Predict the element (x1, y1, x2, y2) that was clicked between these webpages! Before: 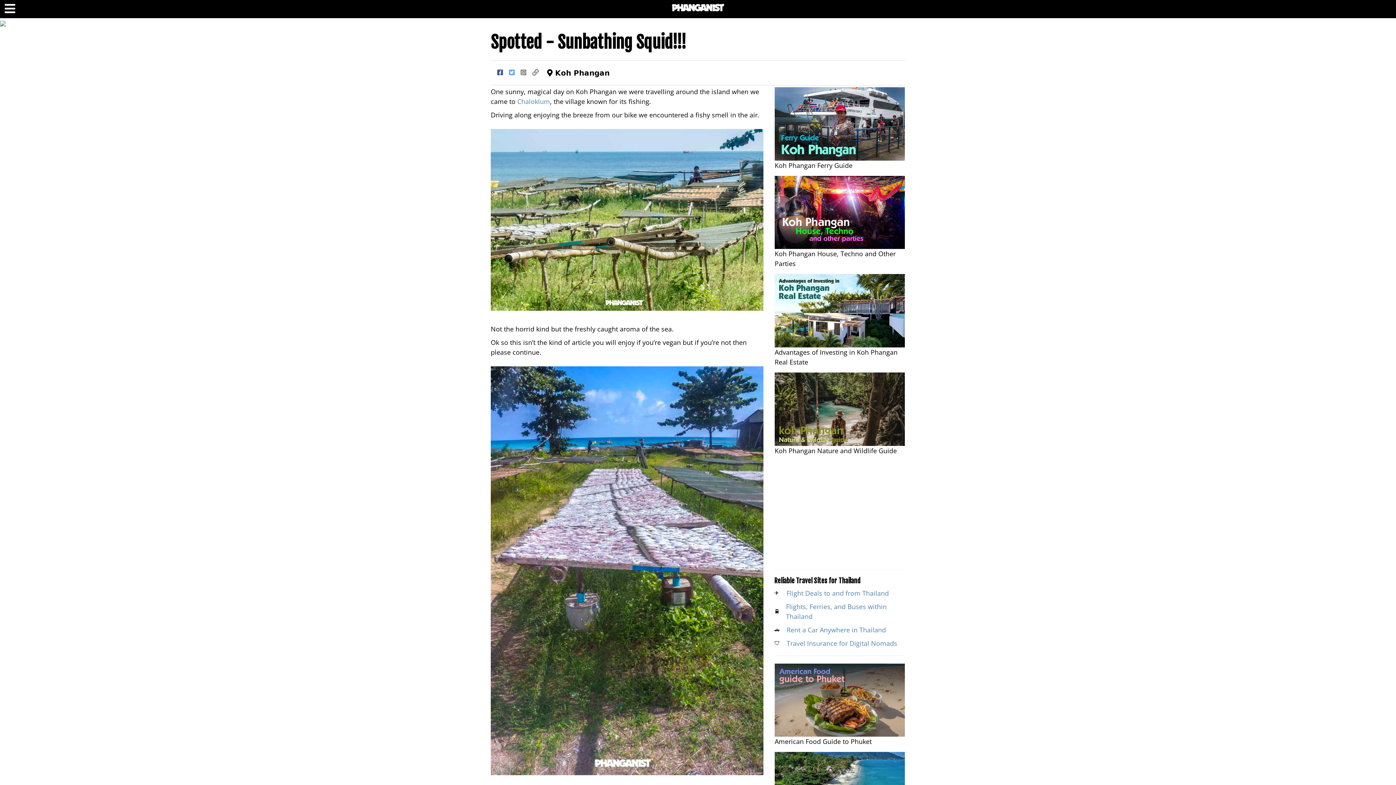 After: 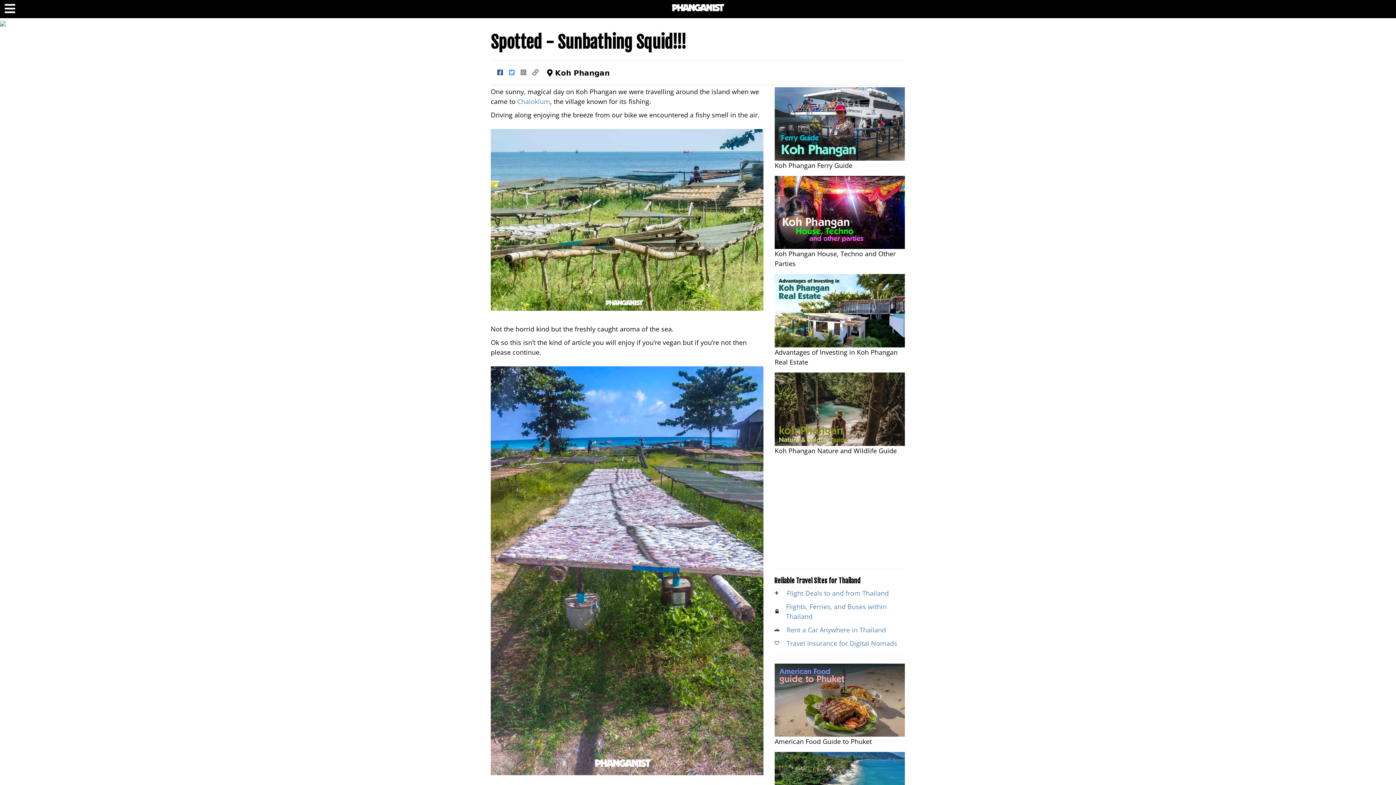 Action: bbox: (517, 64, 529, 81)